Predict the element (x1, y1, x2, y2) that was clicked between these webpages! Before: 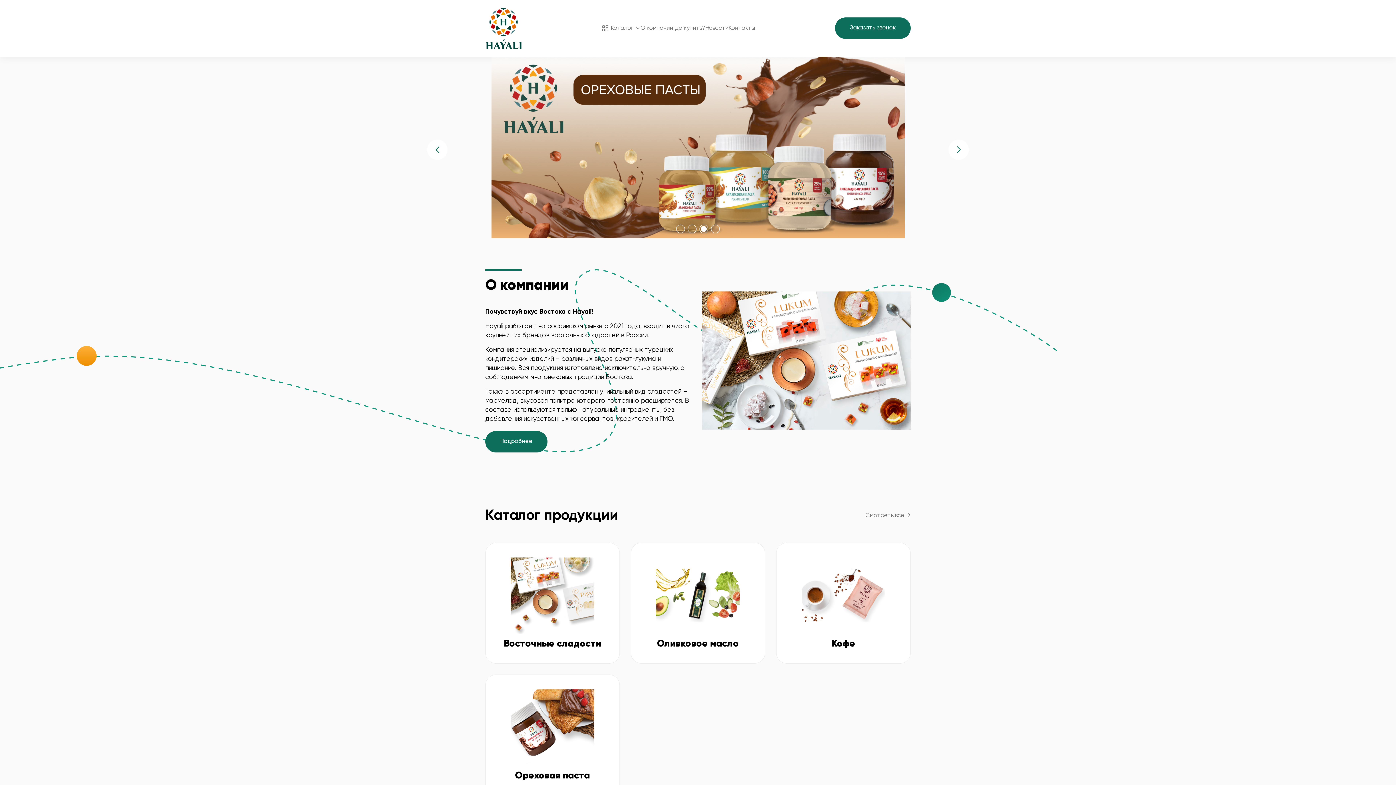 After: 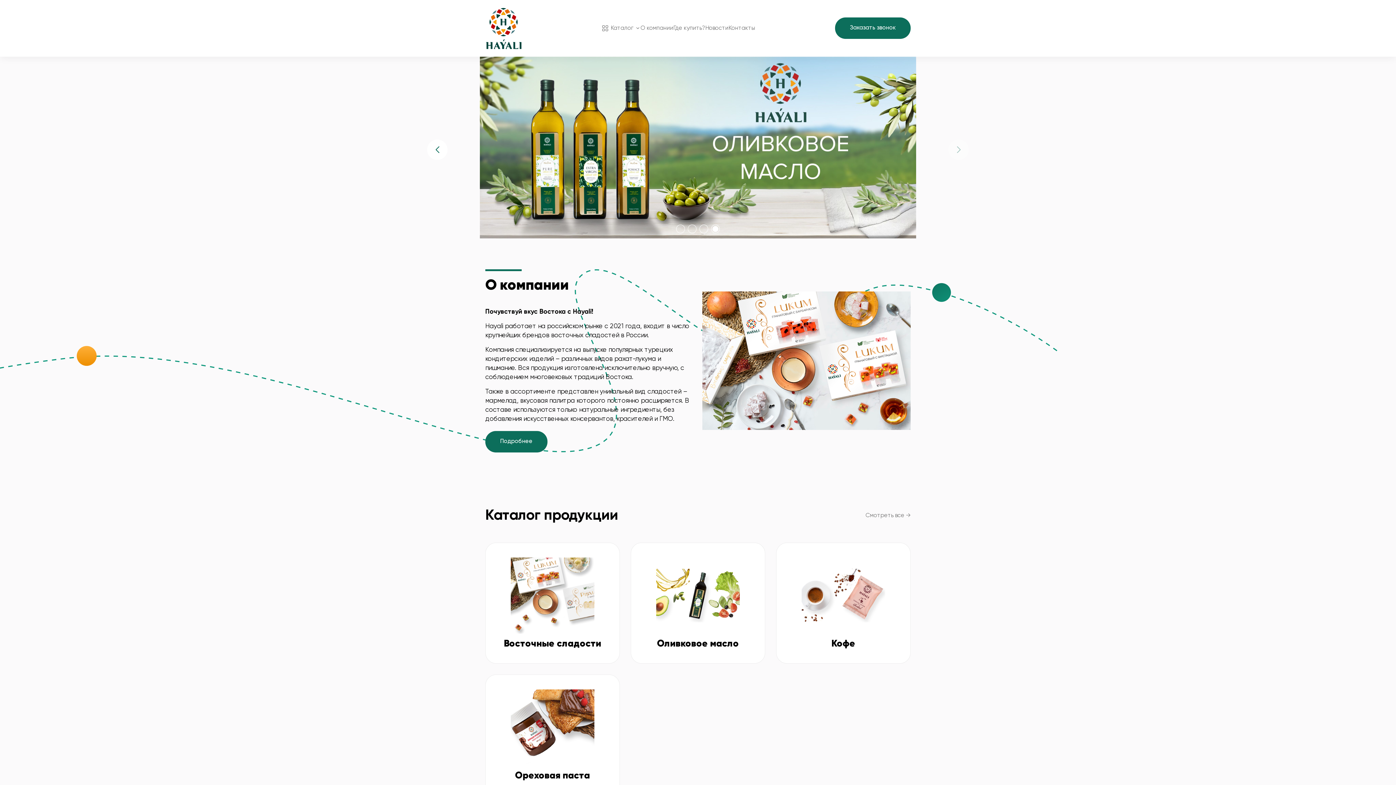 Action: bbox: (711, 224, 720, 233) label: Go to slide 4